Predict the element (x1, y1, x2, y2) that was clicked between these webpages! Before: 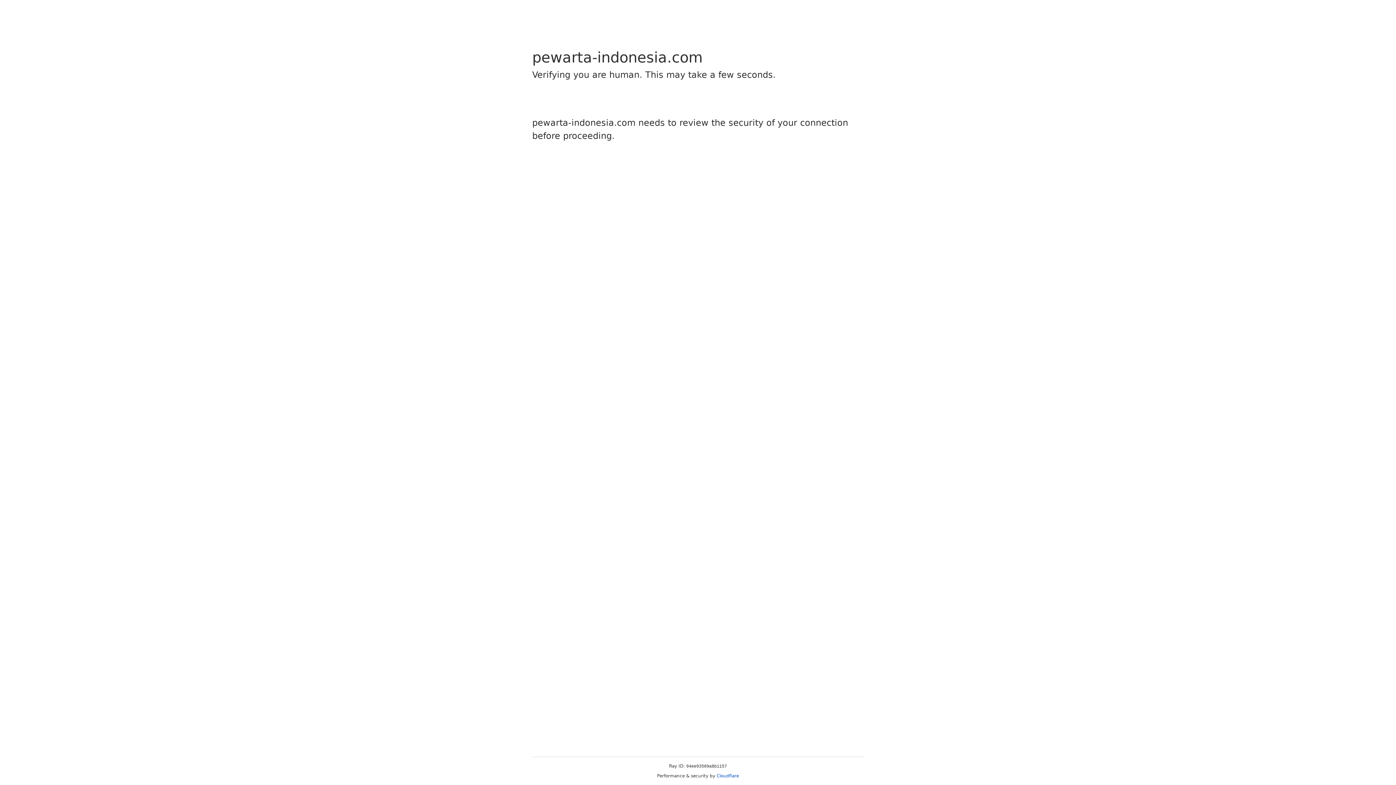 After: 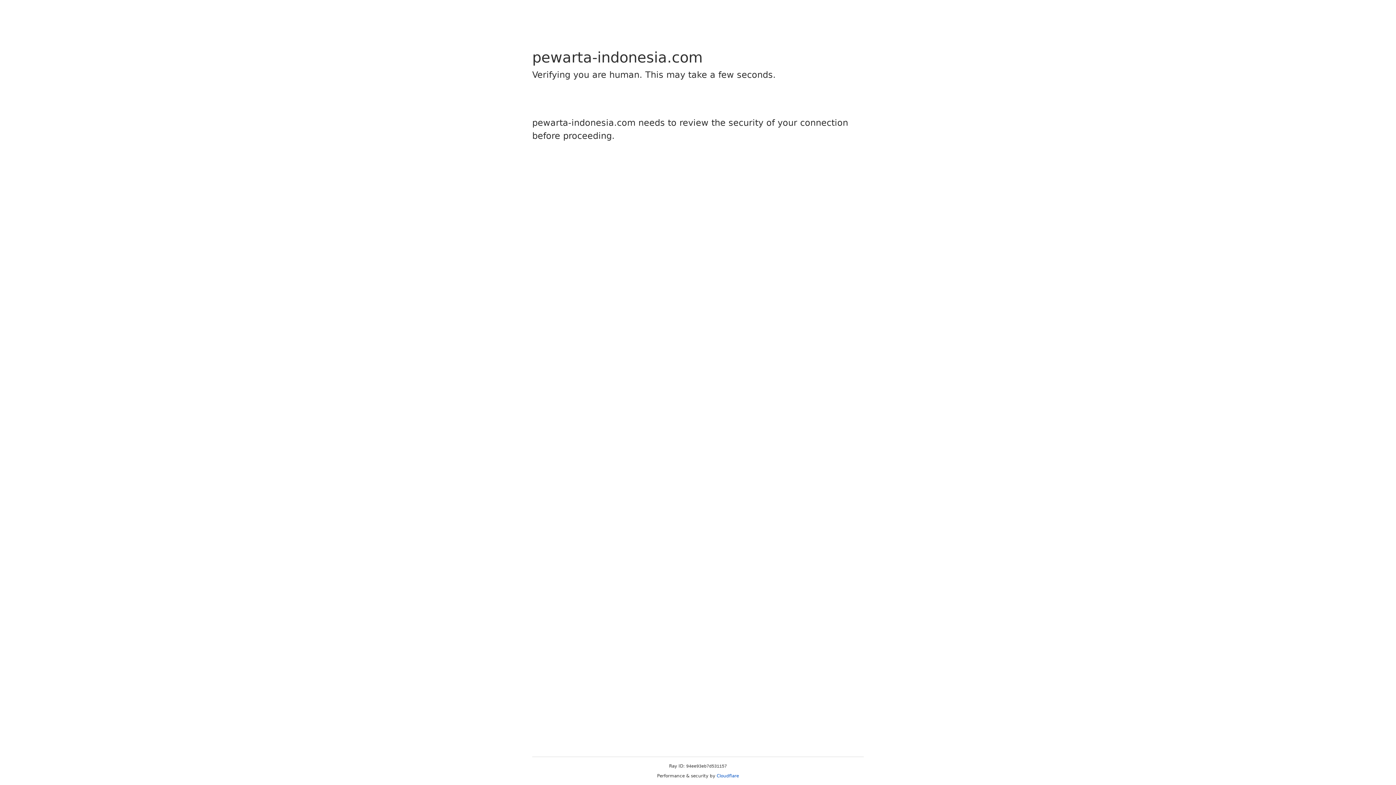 Action: bbox: (716, 773, 739, 778) label: Cloudflare